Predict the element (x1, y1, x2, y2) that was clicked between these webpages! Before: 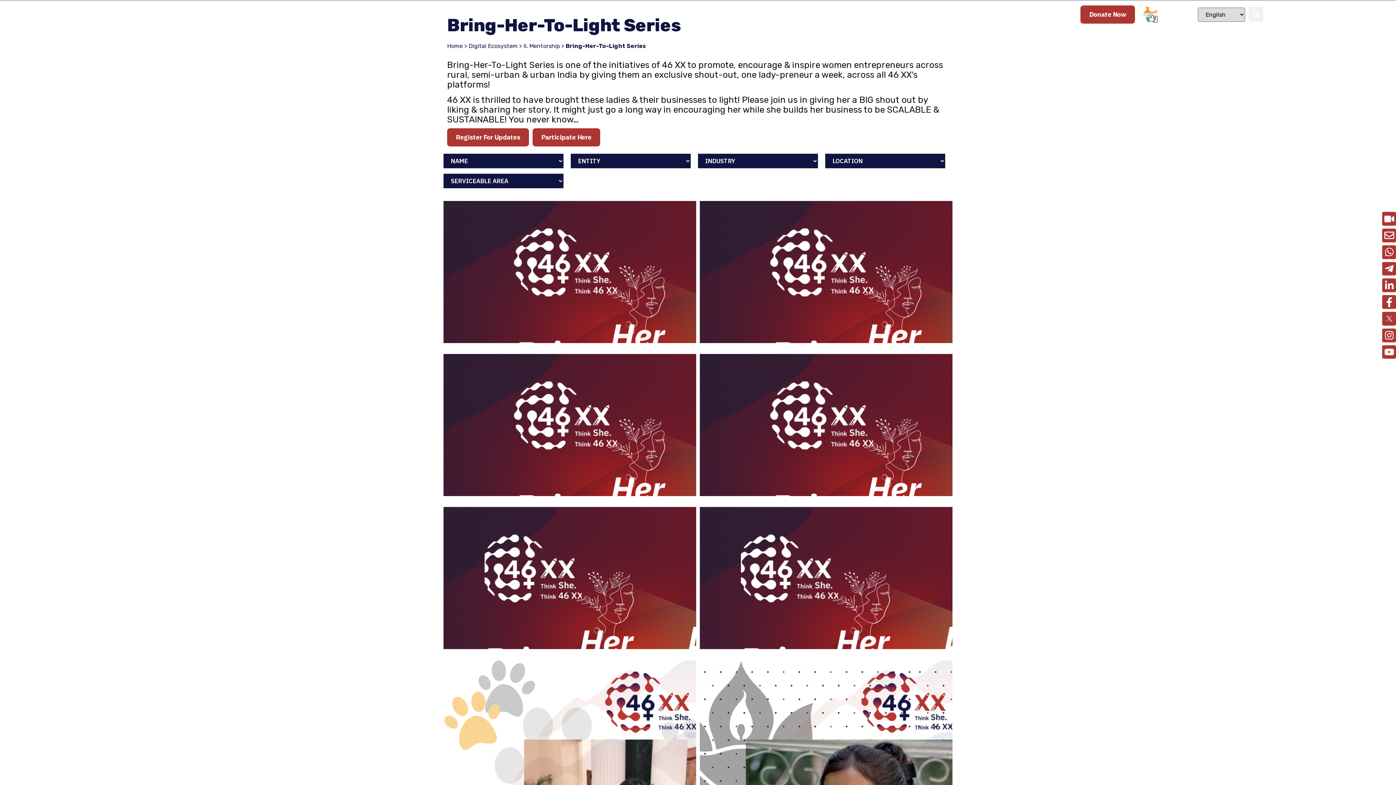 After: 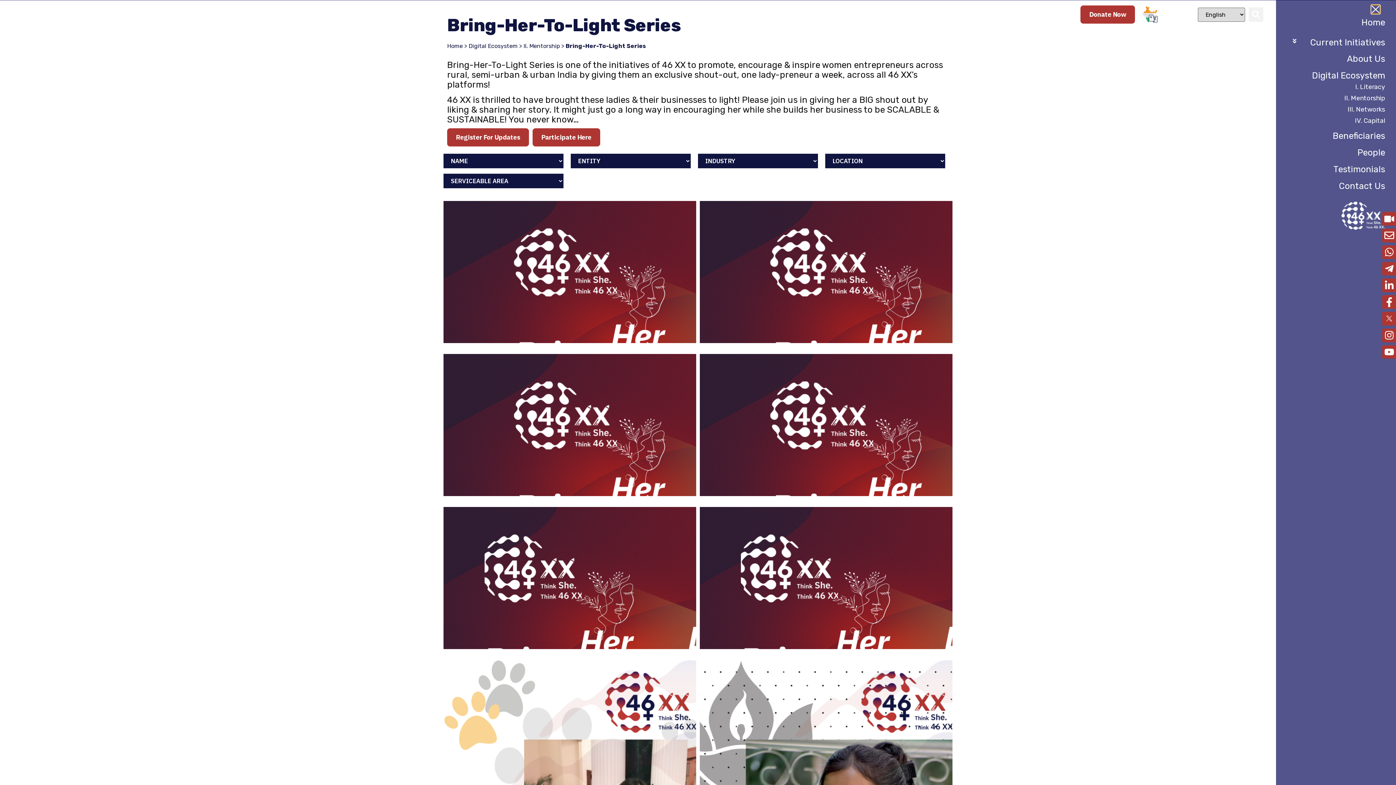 Action: bbox: (1283, 8, 1302, 20)